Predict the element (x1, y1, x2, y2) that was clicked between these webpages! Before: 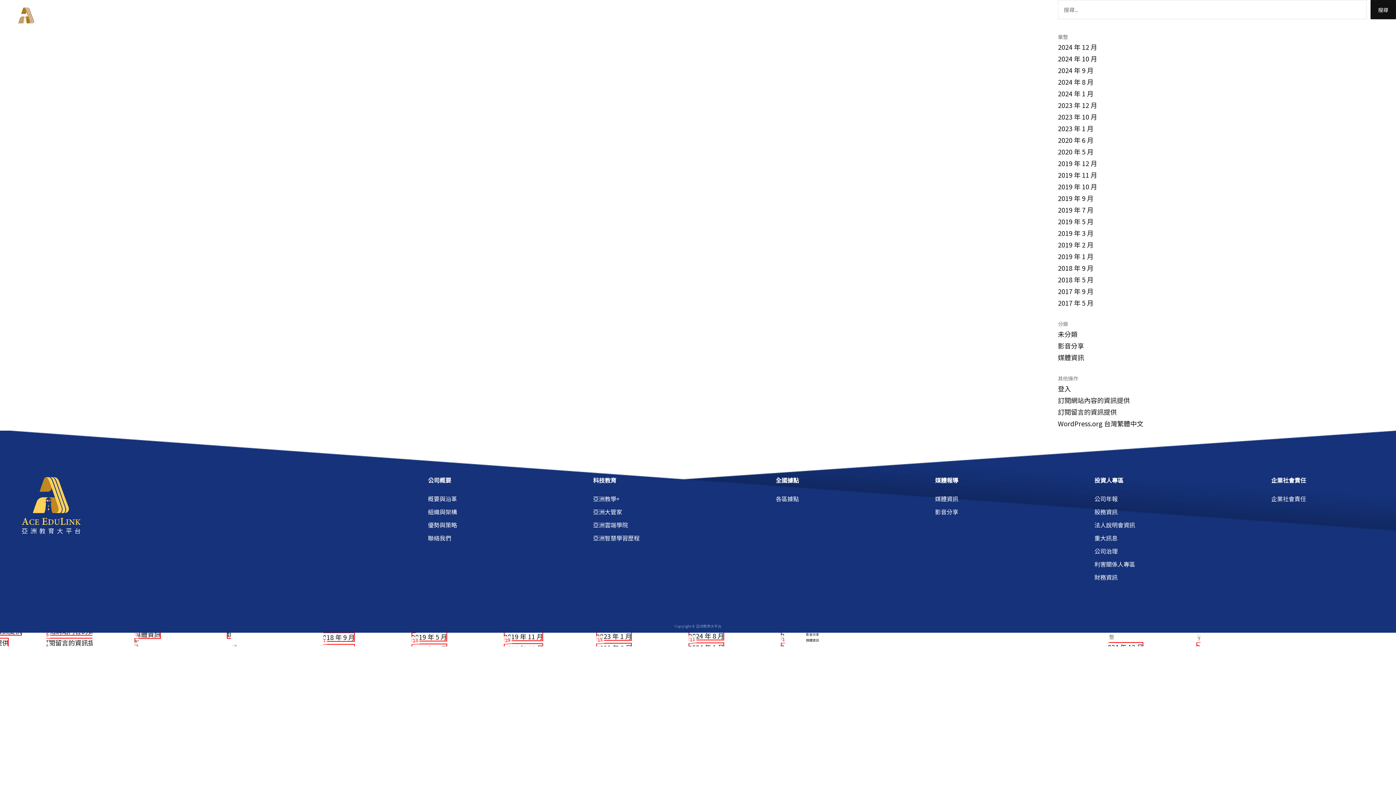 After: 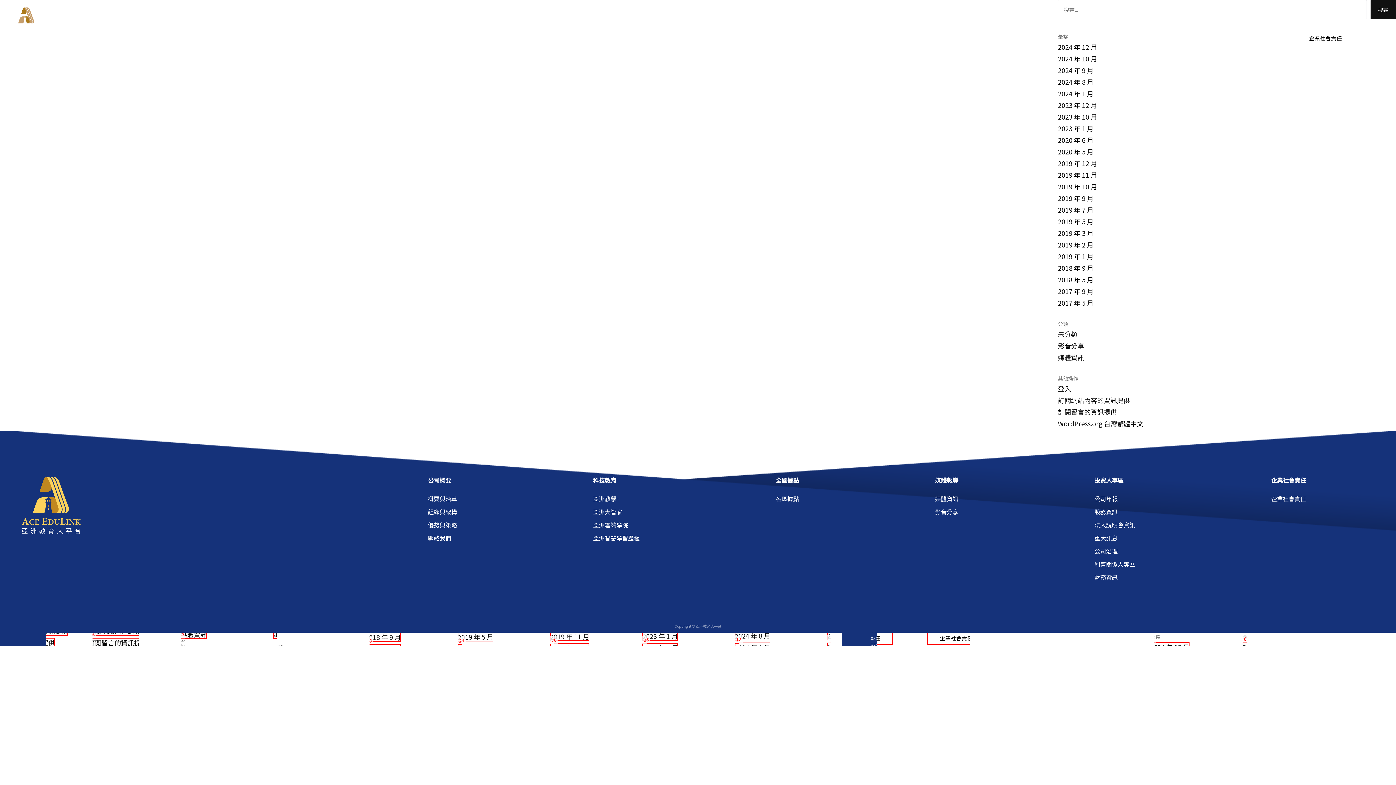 Action: bbox: (1297, 4, 1354, 26) label: 企業社會責任
CSR